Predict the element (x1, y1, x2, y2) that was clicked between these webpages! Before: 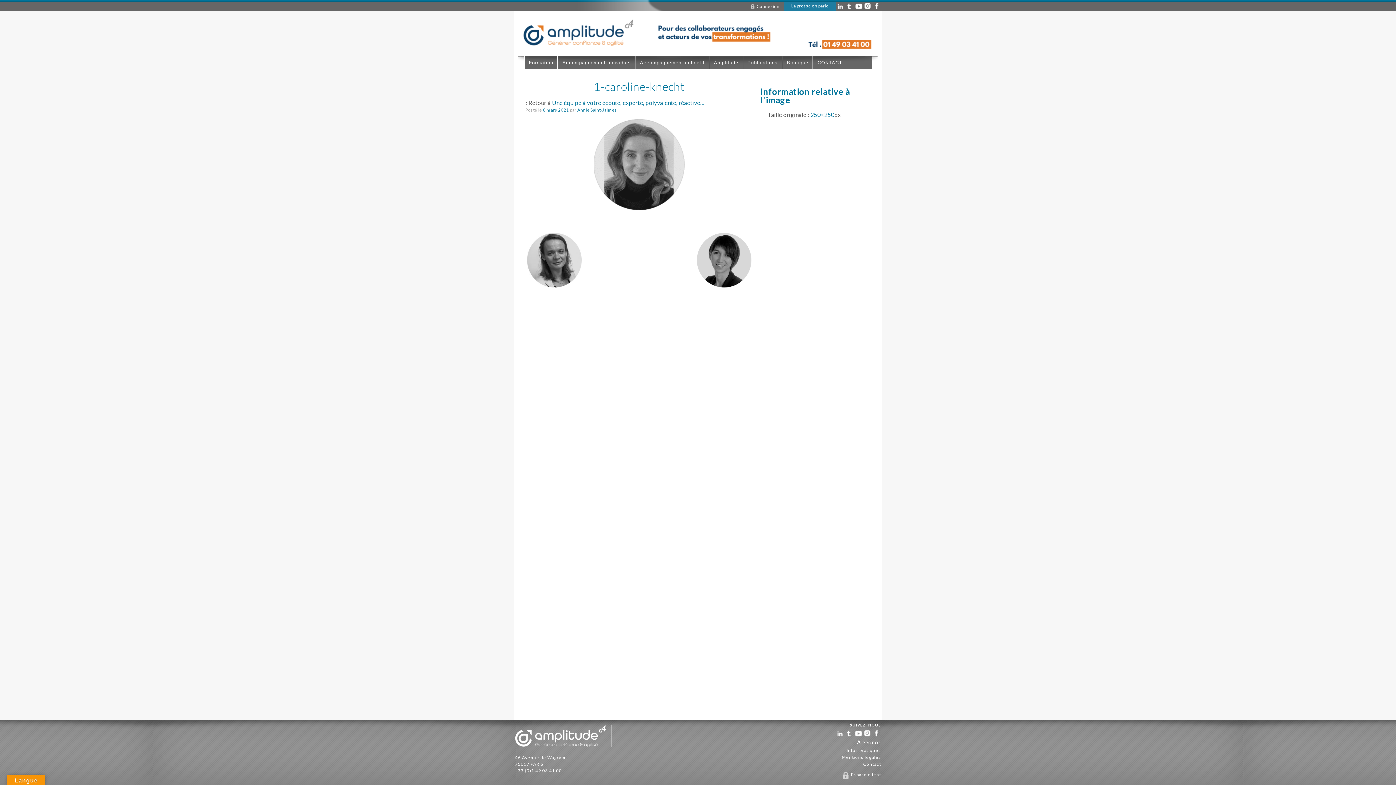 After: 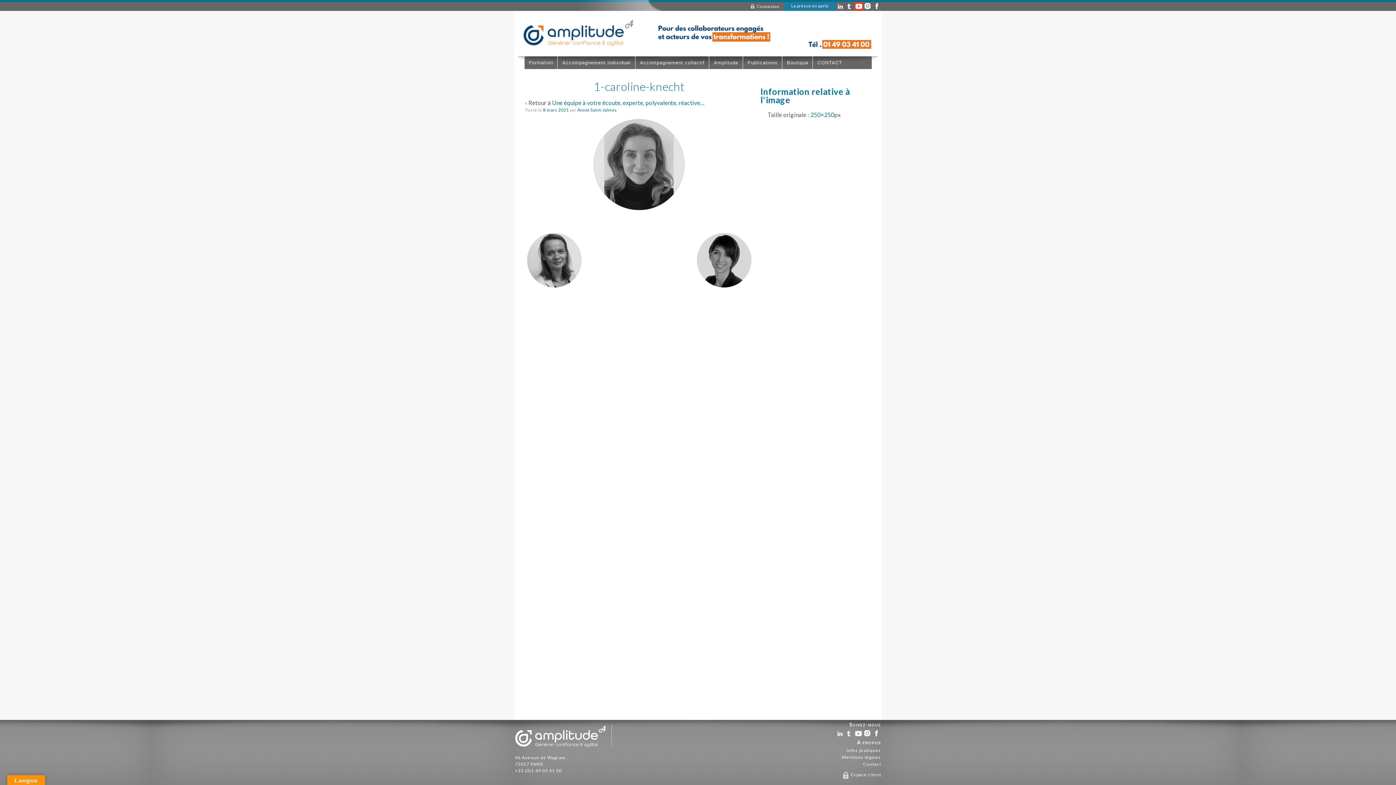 Action: label: yt bbox: (854, 1, 863, 12)